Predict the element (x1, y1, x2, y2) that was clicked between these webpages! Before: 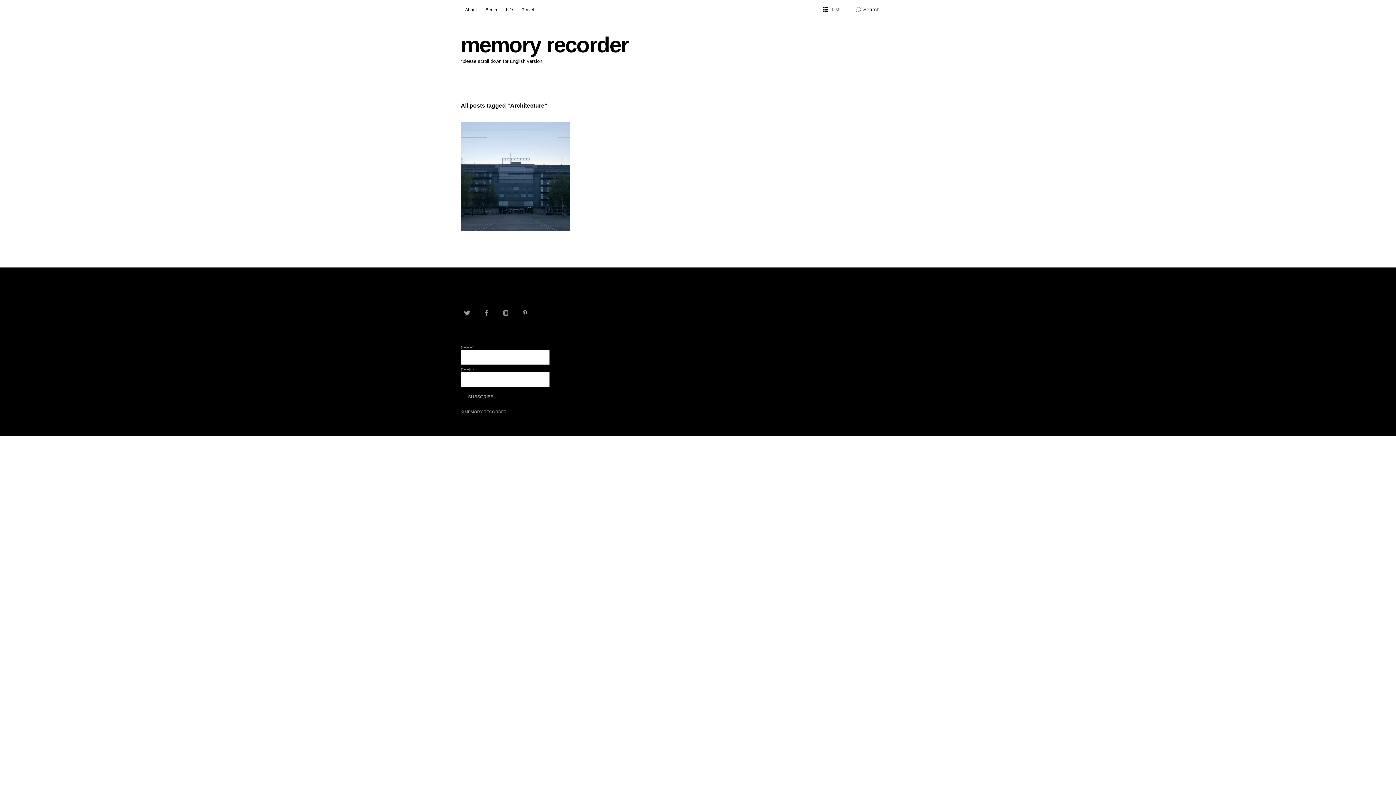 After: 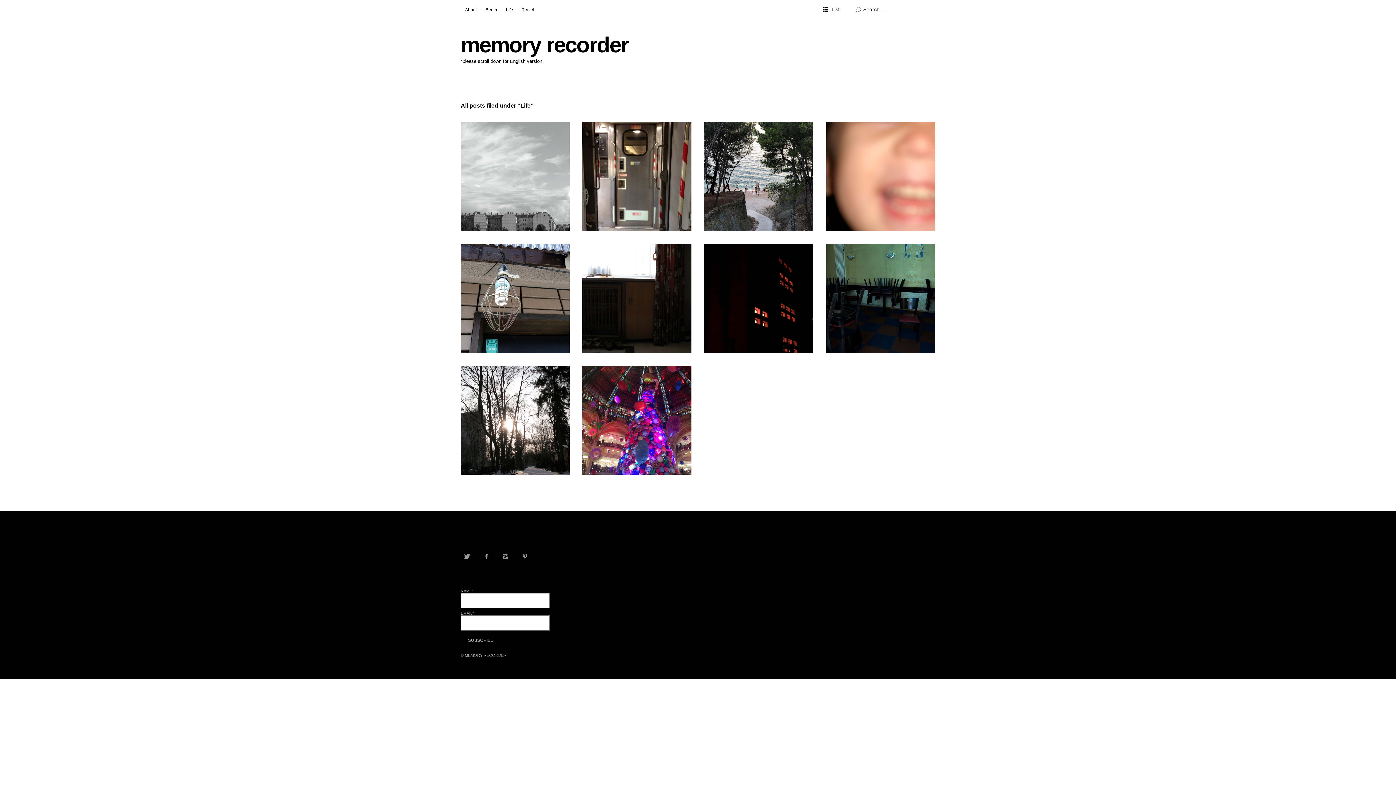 Action: label: Life bbox: (501, 0, 517, 19)